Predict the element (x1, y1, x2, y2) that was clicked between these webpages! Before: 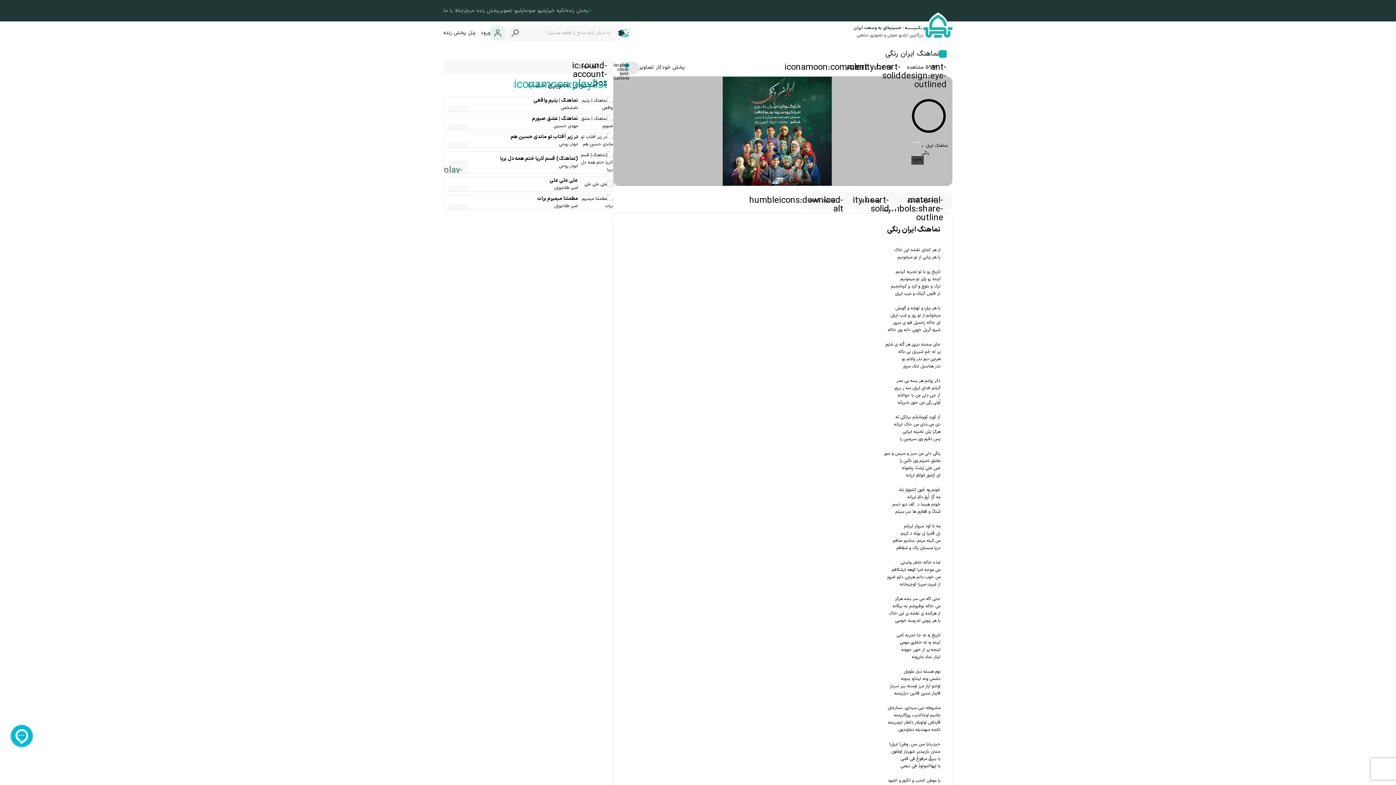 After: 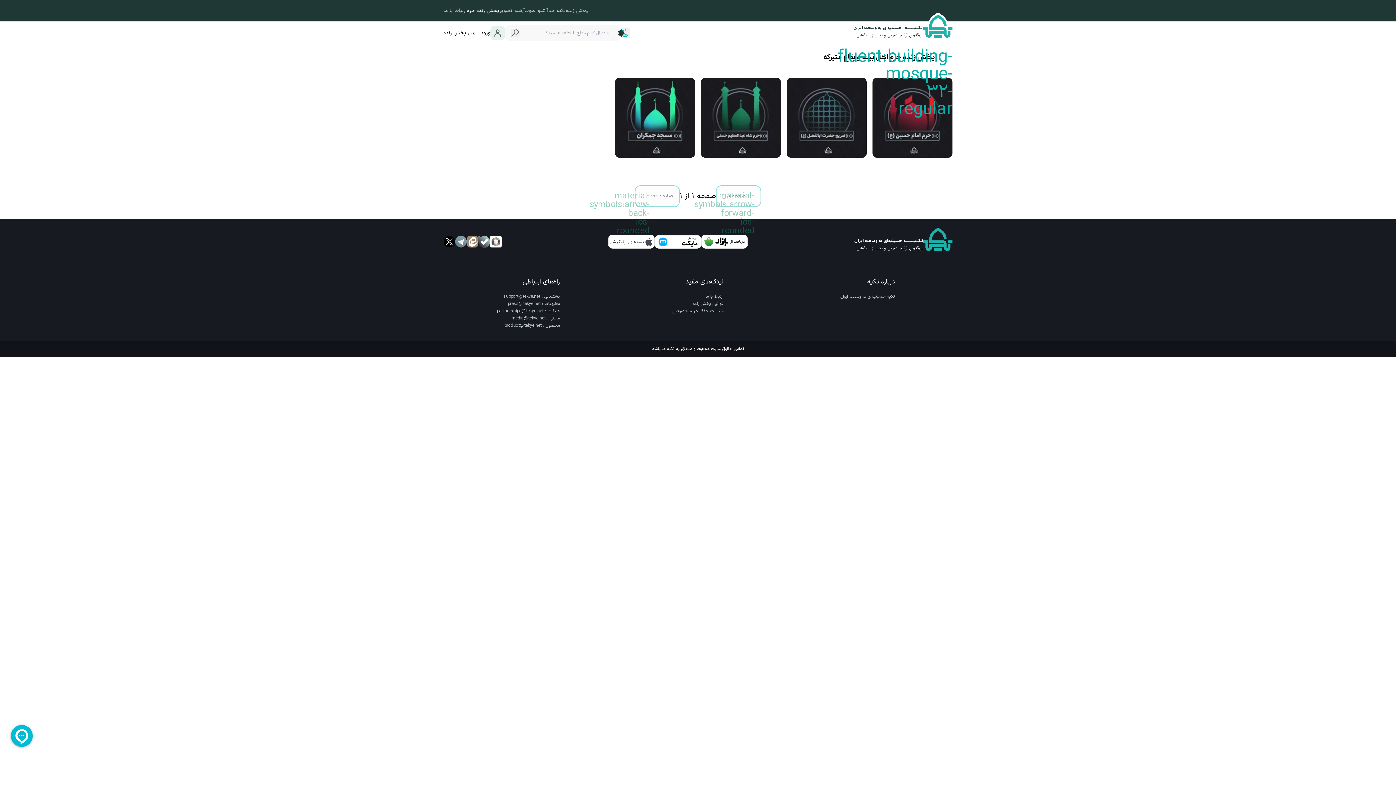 Action: bbox: (466, 6, 499, 14) label: پخش زنده حرم